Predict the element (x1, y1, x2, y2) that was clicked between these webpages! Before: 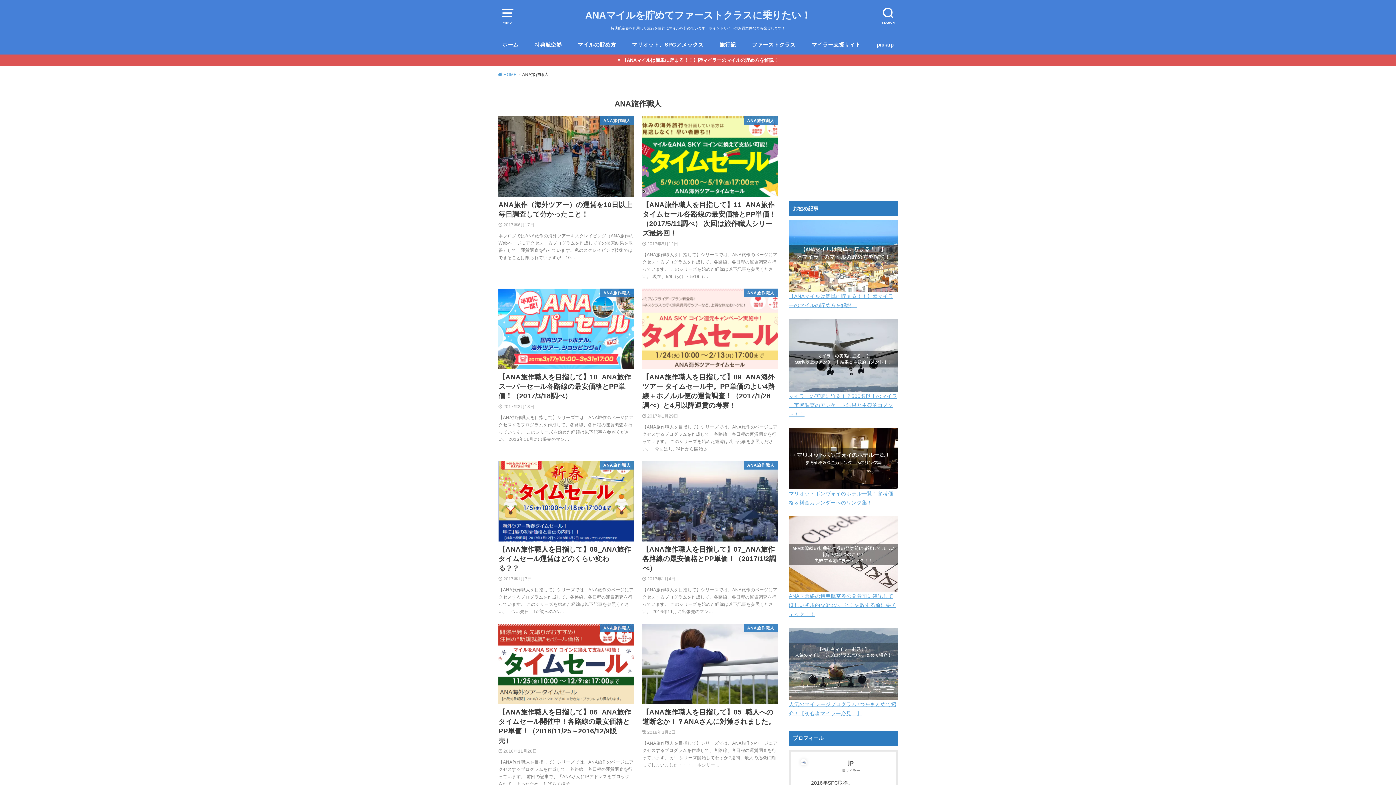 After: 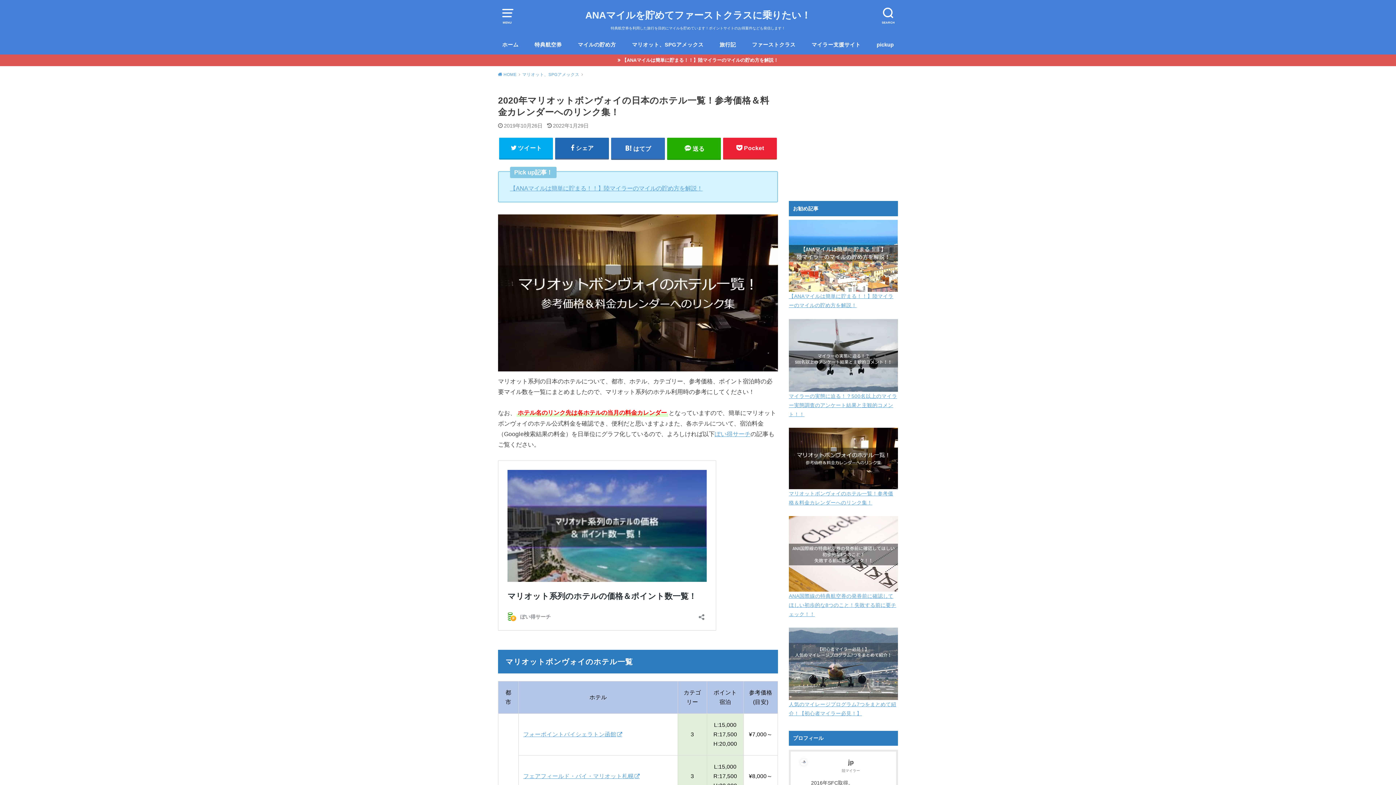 Action: bbox: (789, 428, 898, 507) label: マリオットボンヴォイのホテル一覧！参考価格＆料金カレンダーへのリンク集！